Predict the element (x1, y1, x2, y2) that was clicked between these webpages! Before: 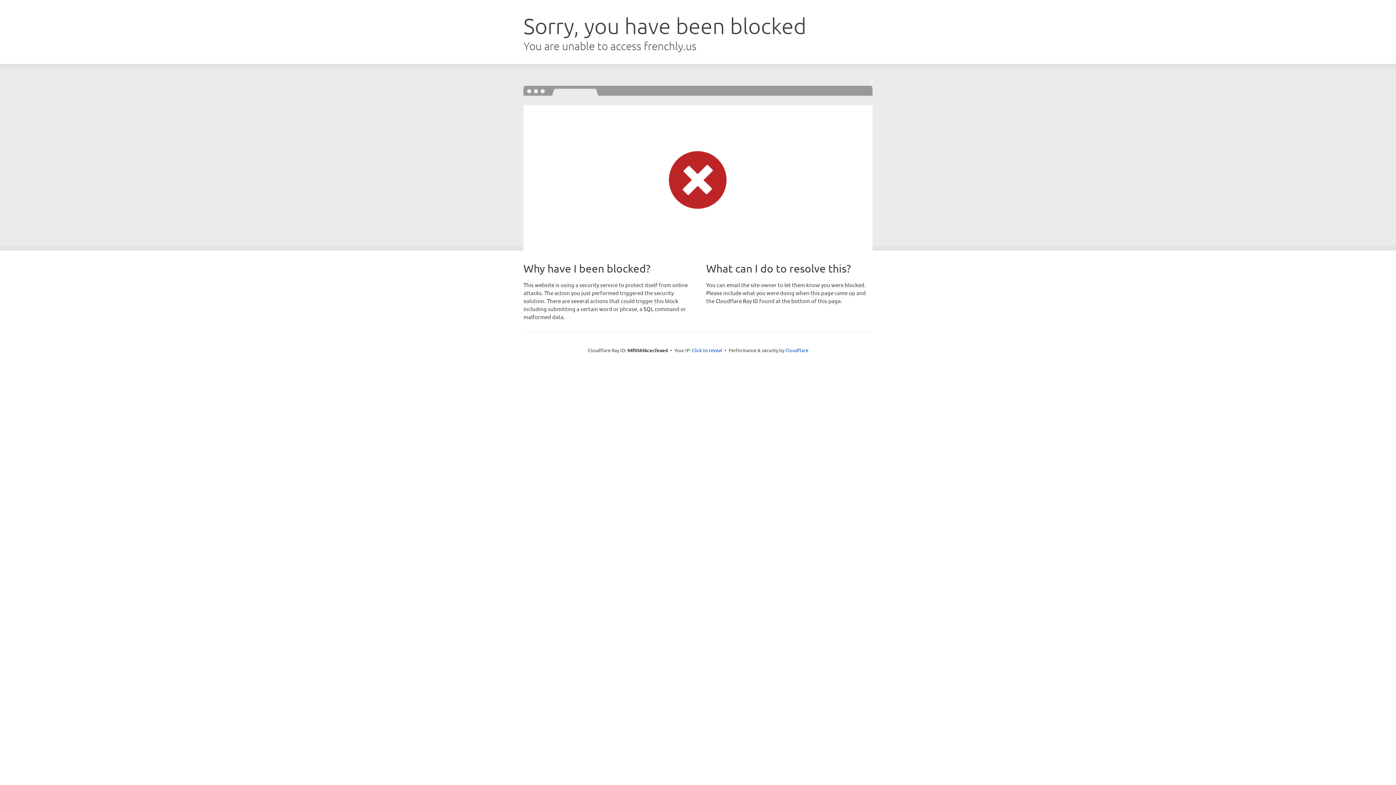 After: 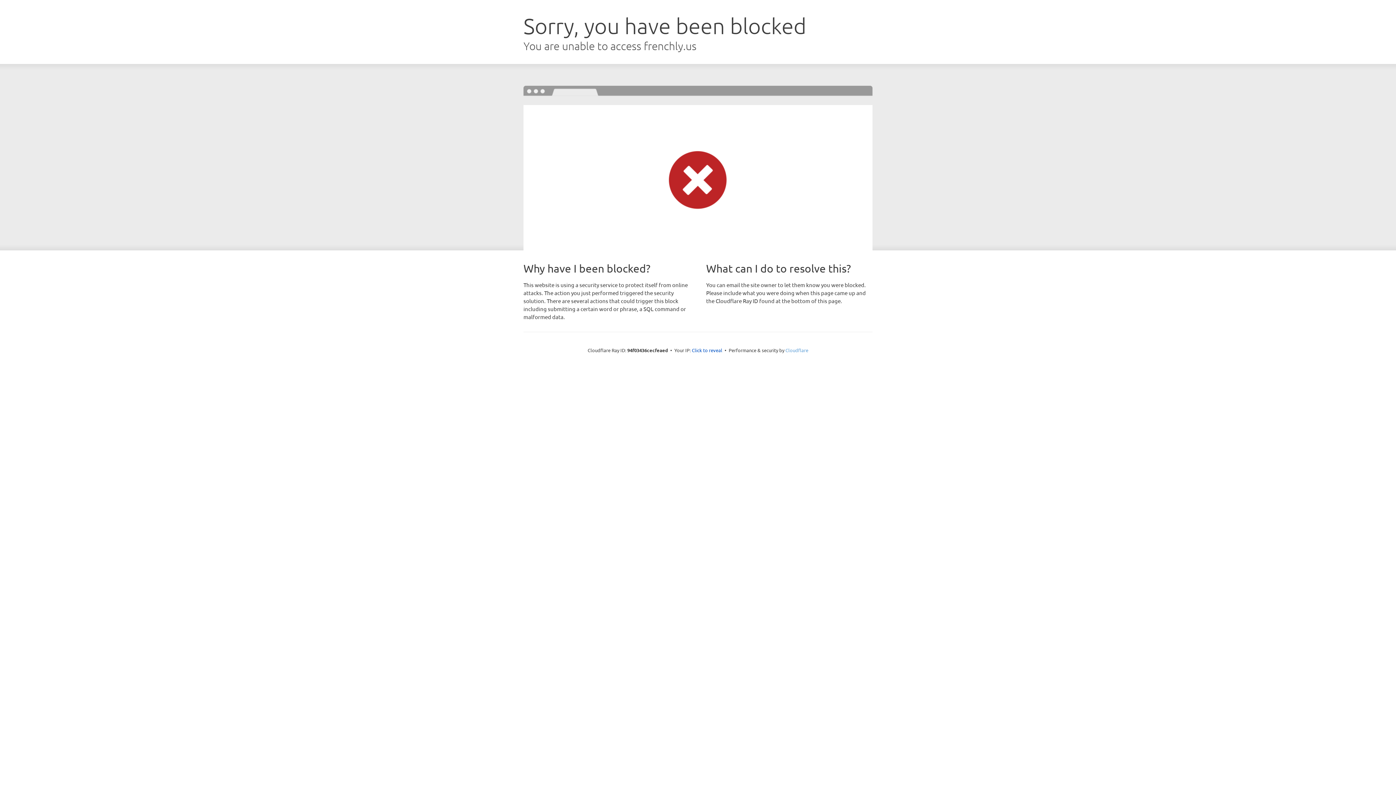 Action: label: Cloudflare bbox: (785, 347, 808, 353)